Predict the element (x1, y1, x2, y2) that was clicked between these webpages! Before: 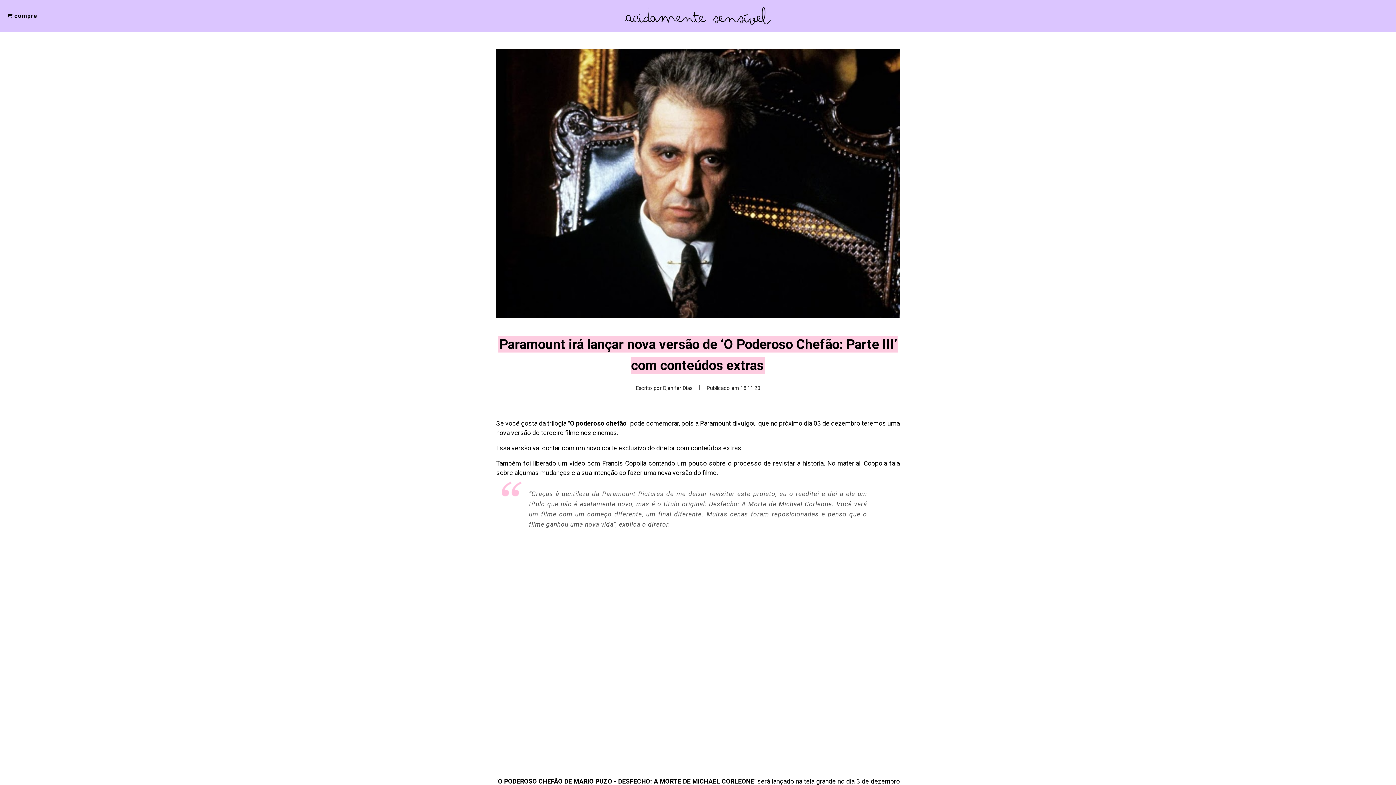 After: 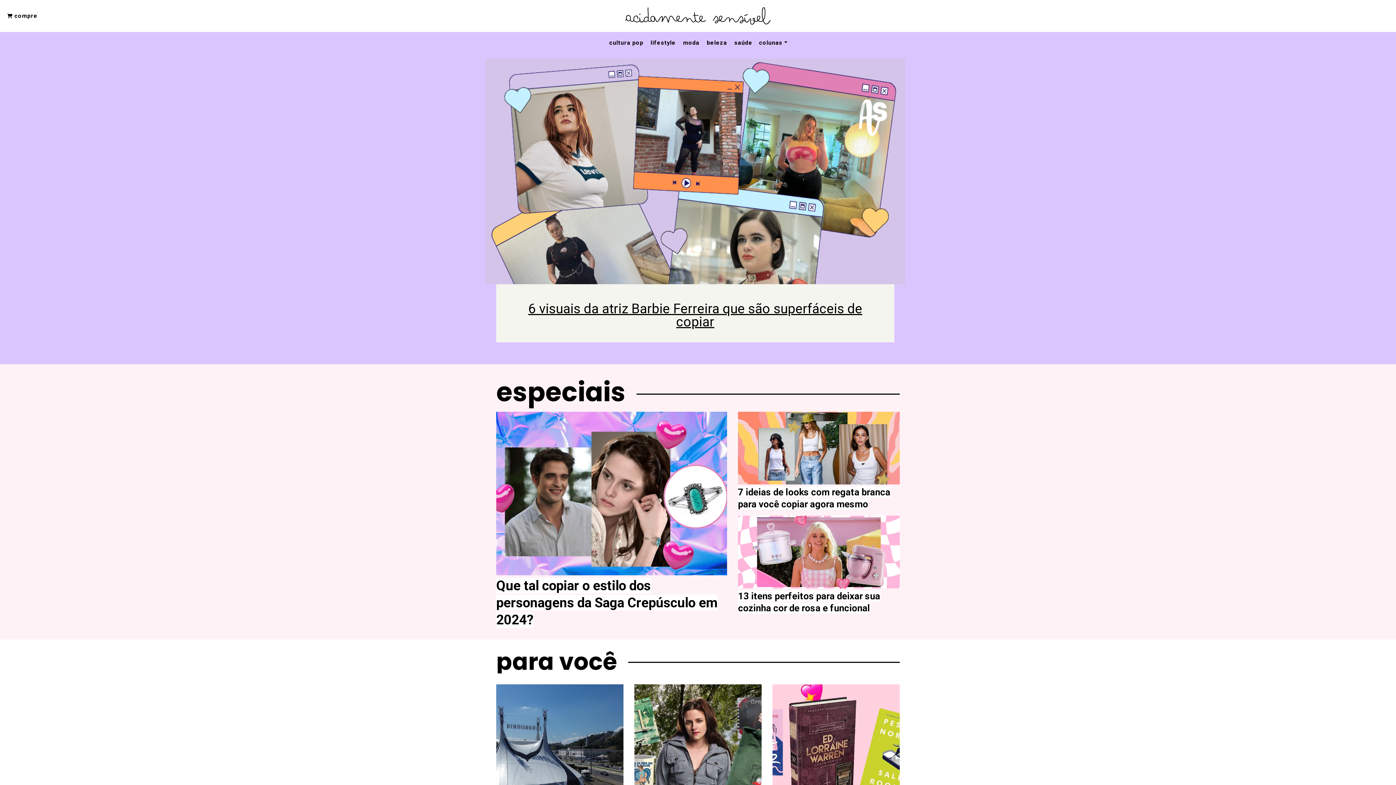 Action: bbox: (625, 12, 770, 19)